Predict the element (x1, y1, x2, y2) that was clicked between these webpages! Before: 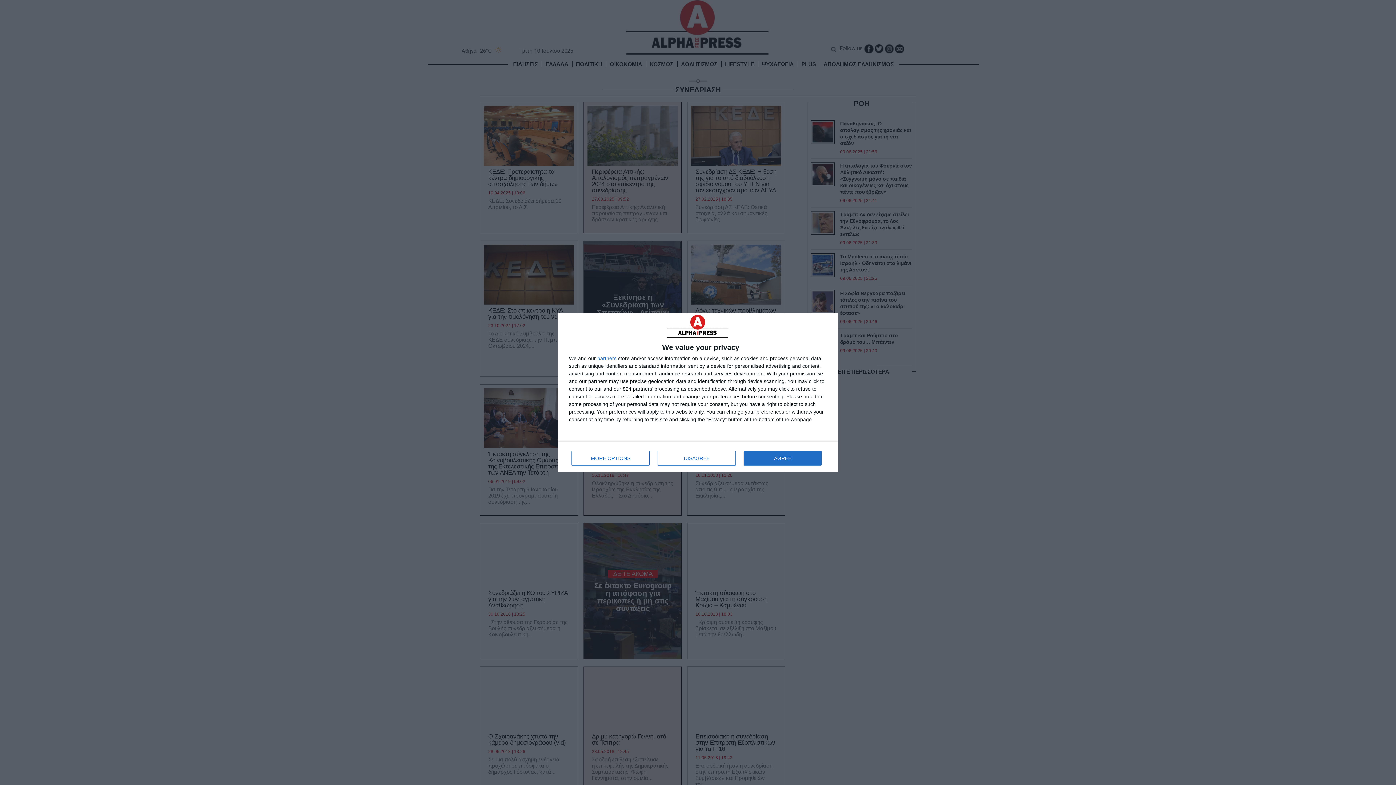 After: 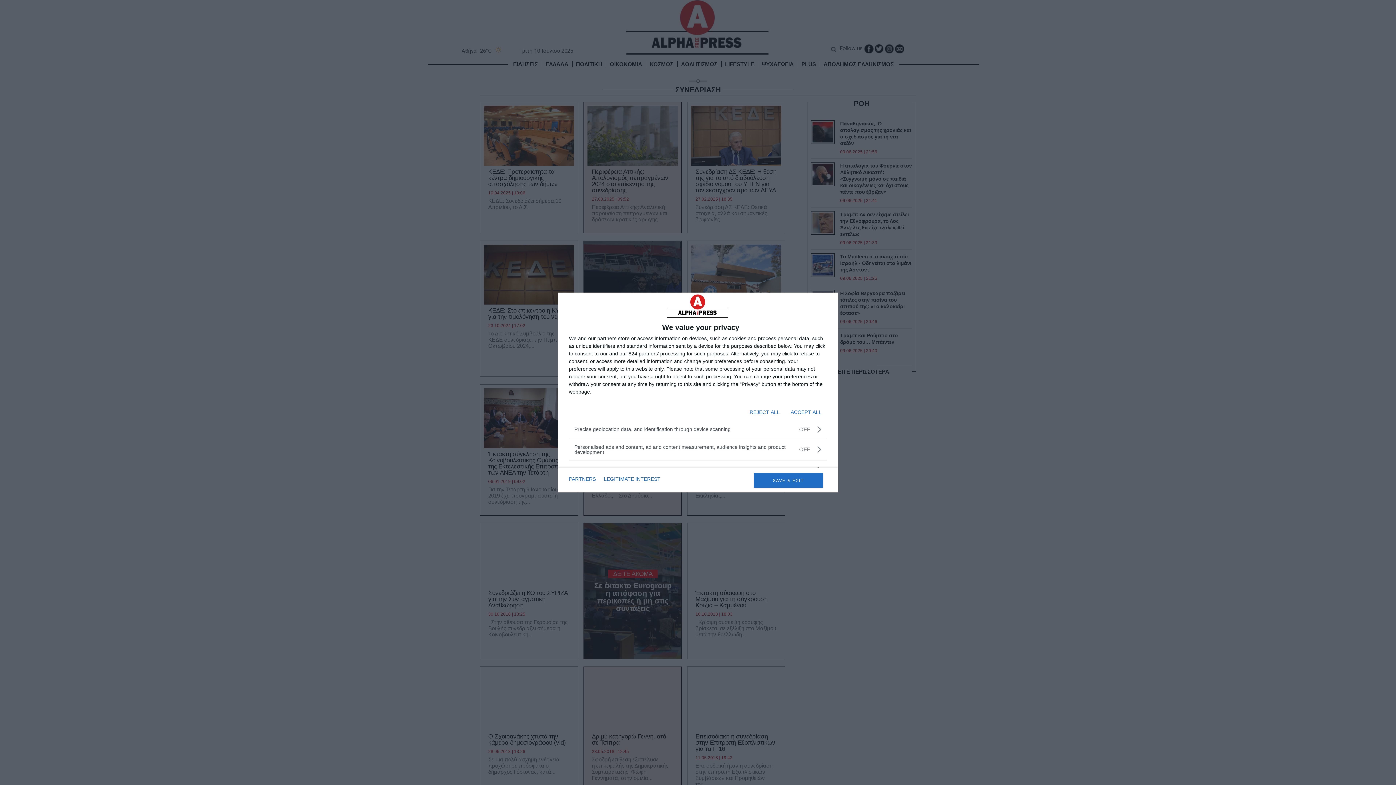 Action: bbox: (571, 451, 649, 465) label: MORE OPTIONS